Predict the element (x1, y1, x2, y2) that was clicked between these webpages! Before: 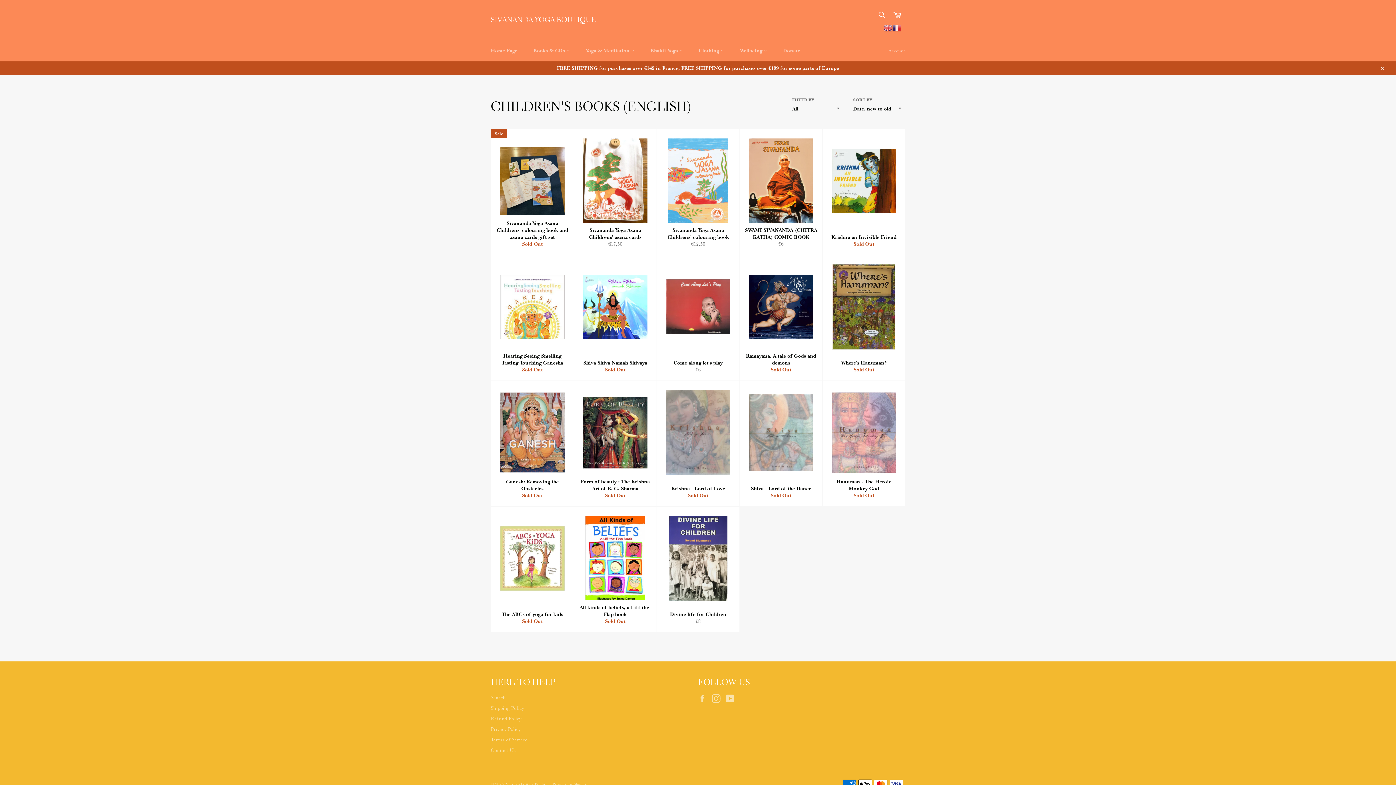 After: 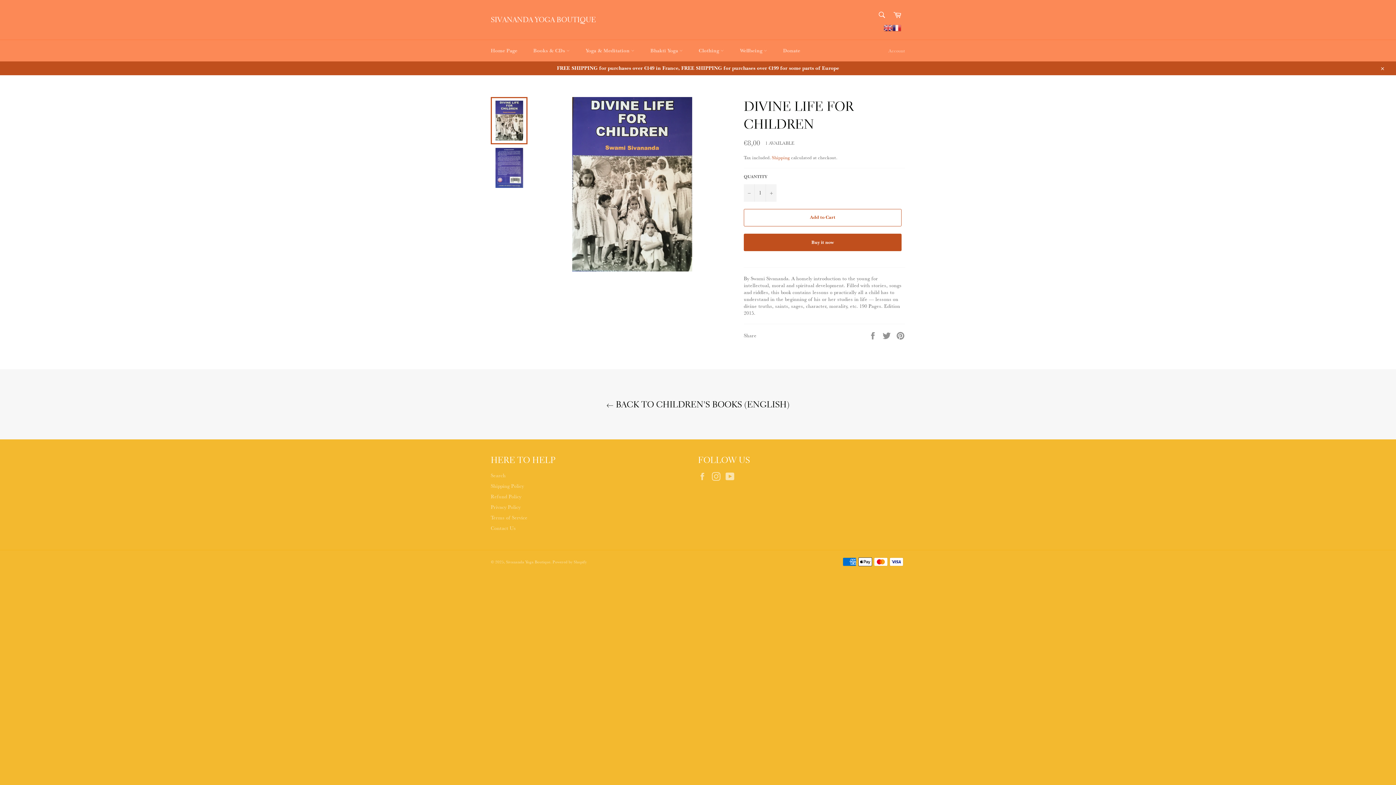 Action: bbox: (656, 506, 739, 632) label: Divine life for Children
Regular price
€8